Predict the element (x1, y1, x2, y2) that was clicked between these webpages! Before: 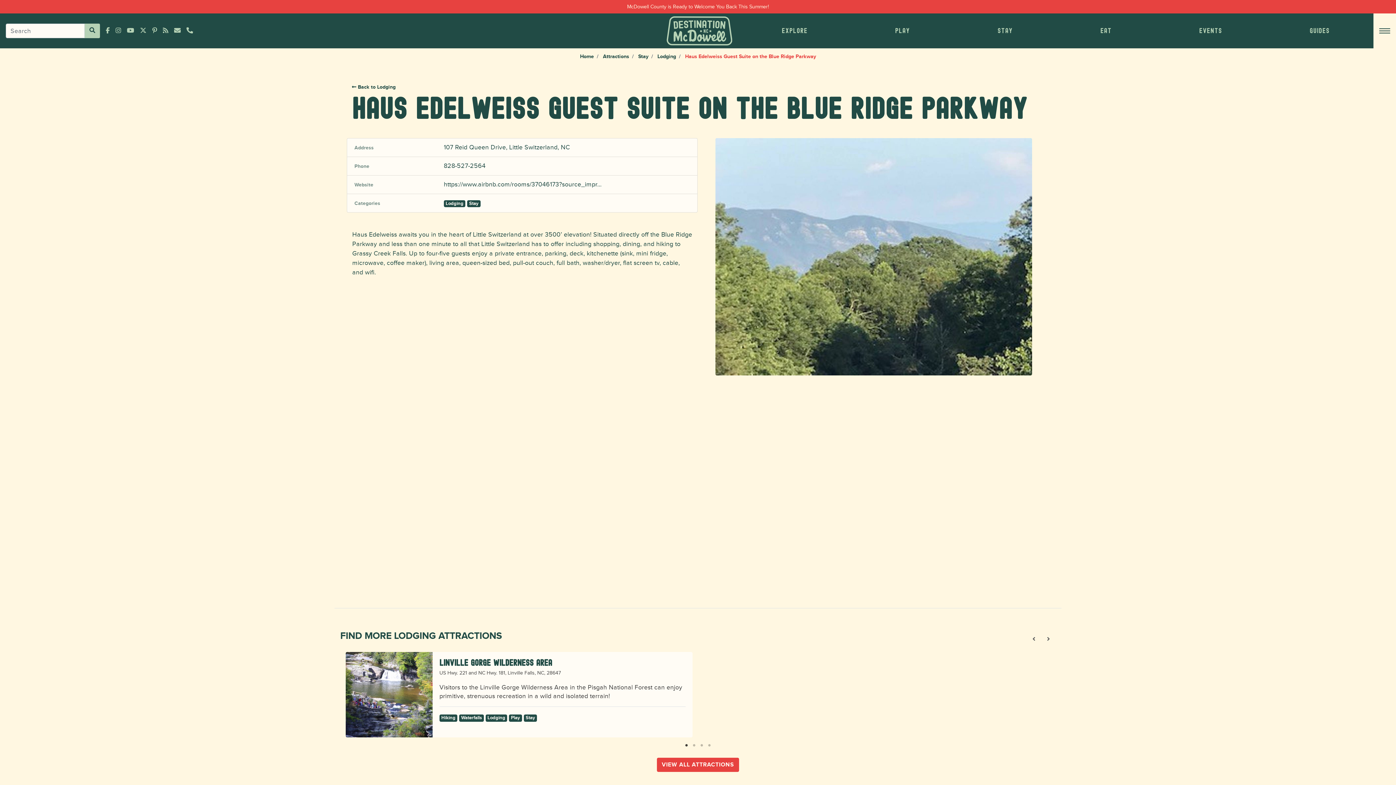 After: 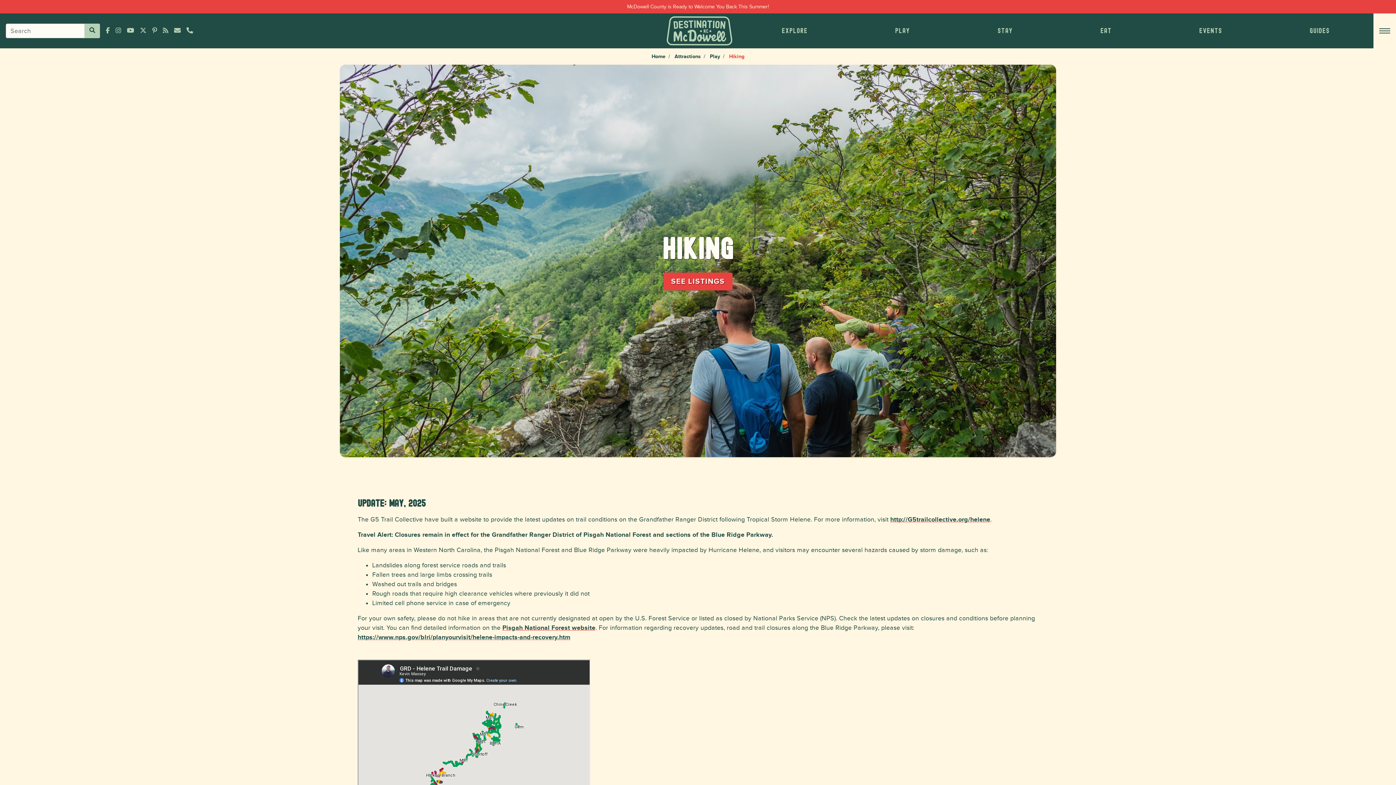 Action: label: Hiking bbox: (439, 714, 457, 722)